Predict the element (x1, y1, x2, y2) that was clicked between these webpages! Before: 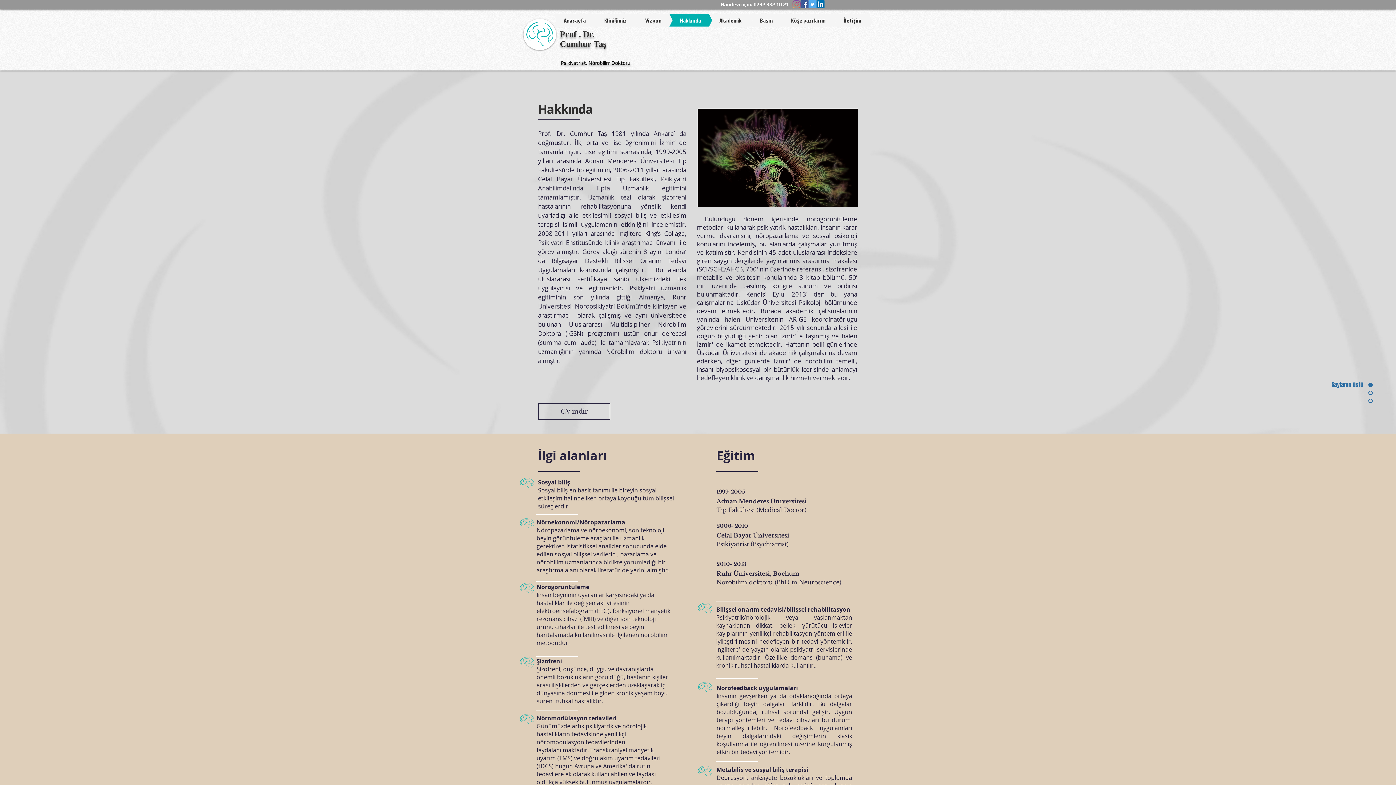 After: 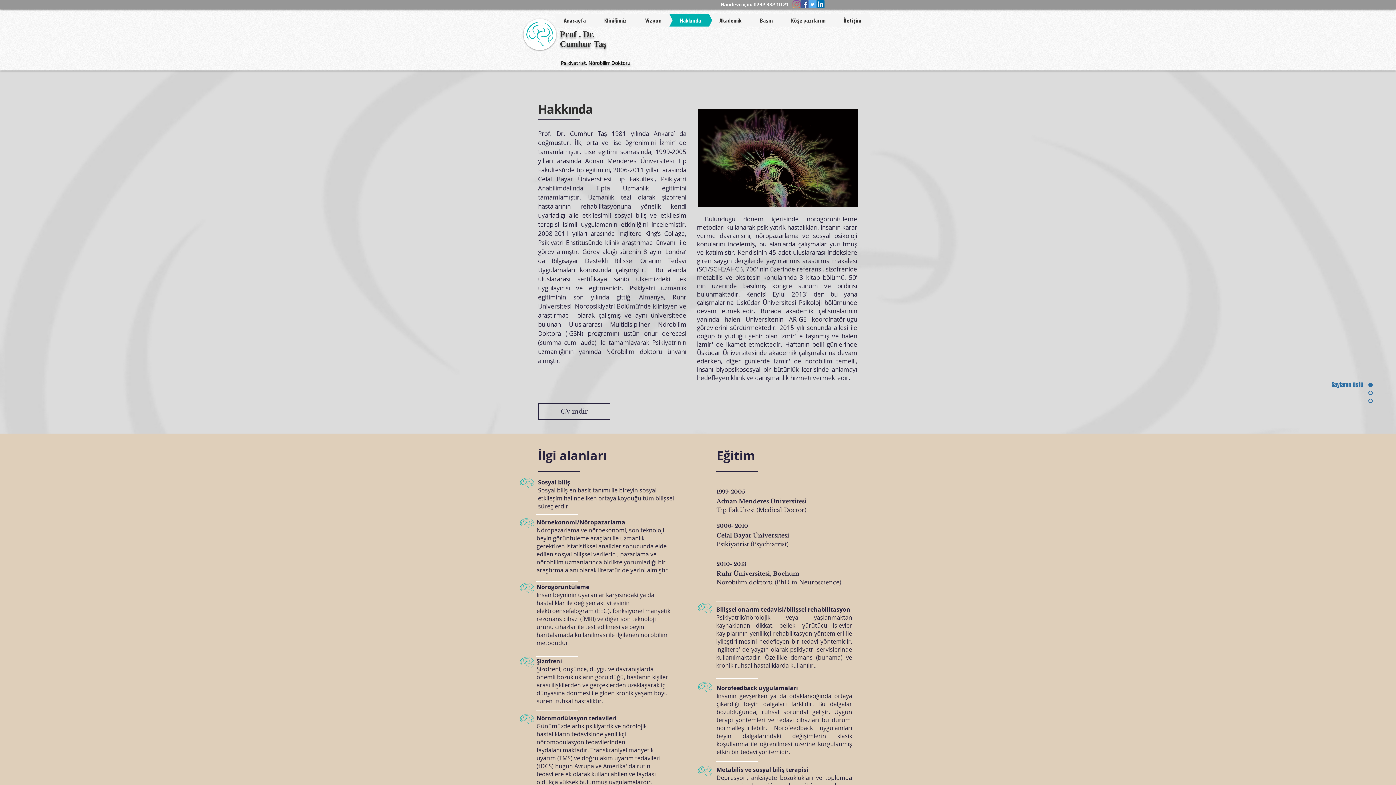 Action: label: Heyecan Sosyal Simge bbox: (808, 0, 816, 8)